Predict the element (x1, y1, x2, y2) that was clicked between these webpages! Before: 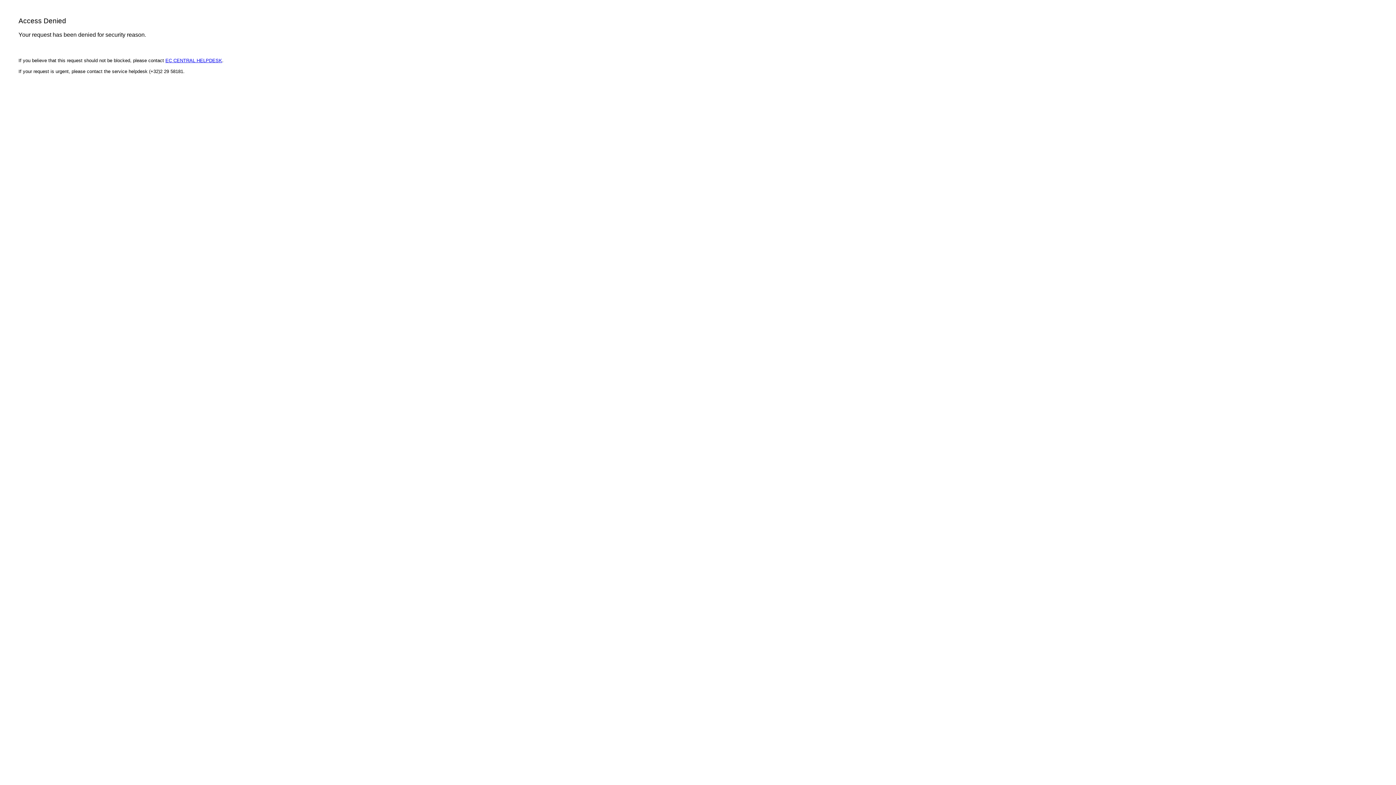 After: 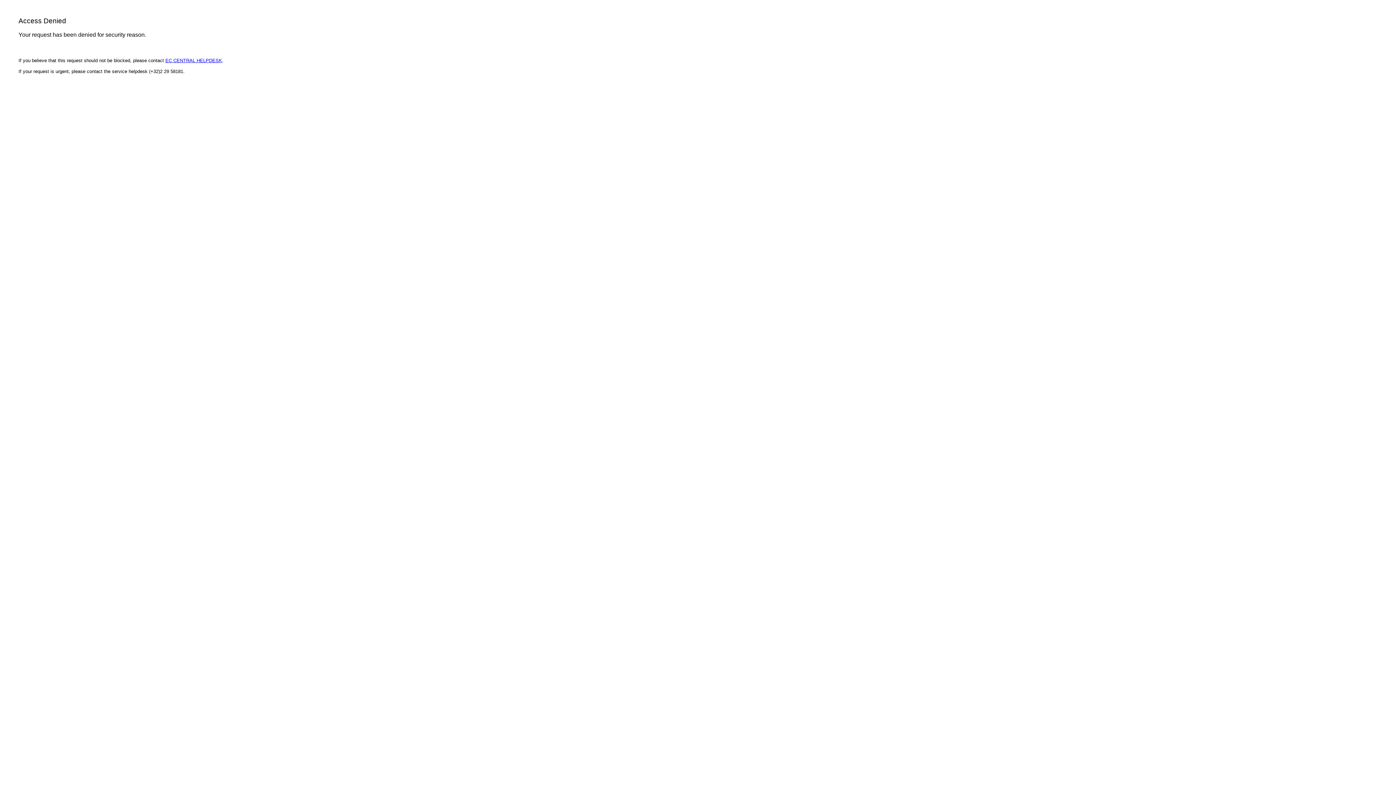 Action: bbox: (165, 57, 222, 63) label: EC CENTRAL HELPDESK